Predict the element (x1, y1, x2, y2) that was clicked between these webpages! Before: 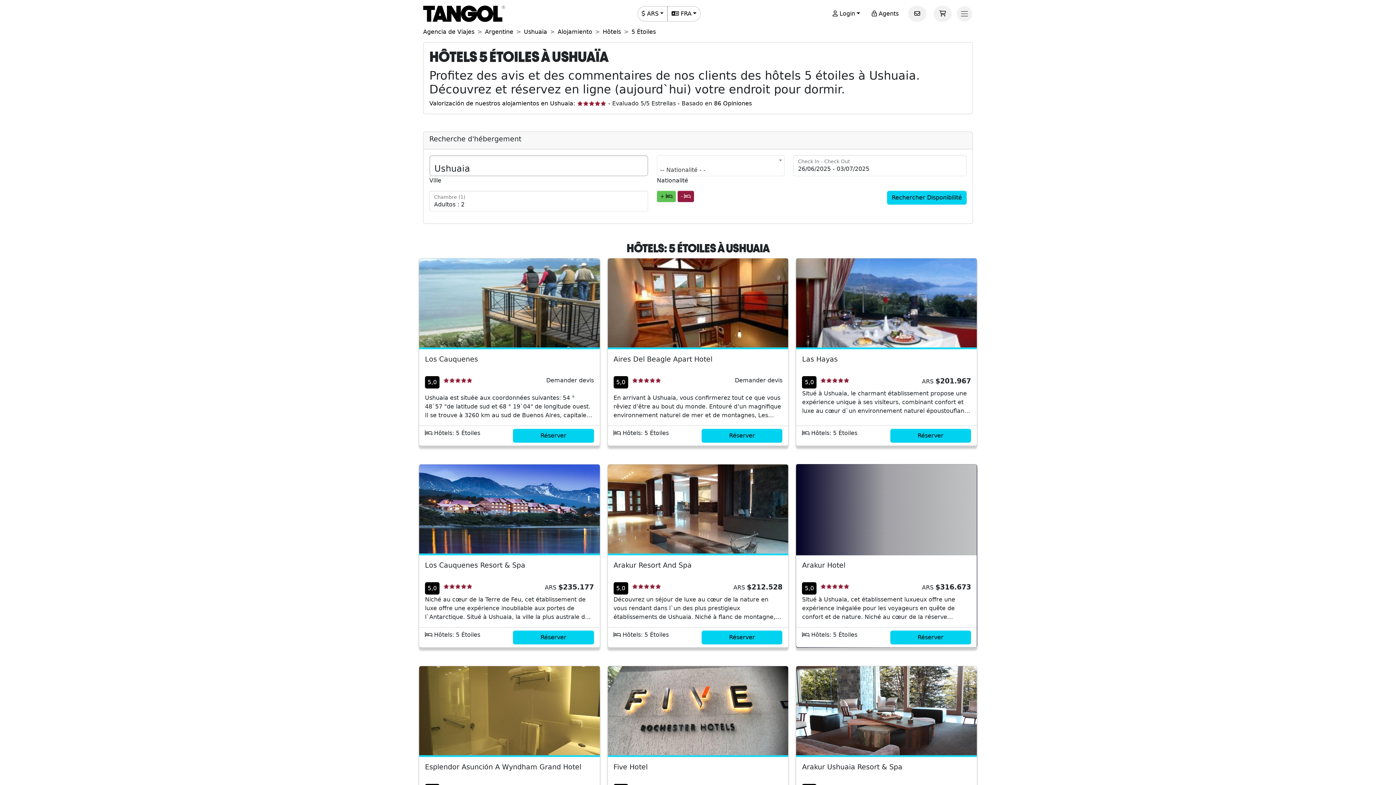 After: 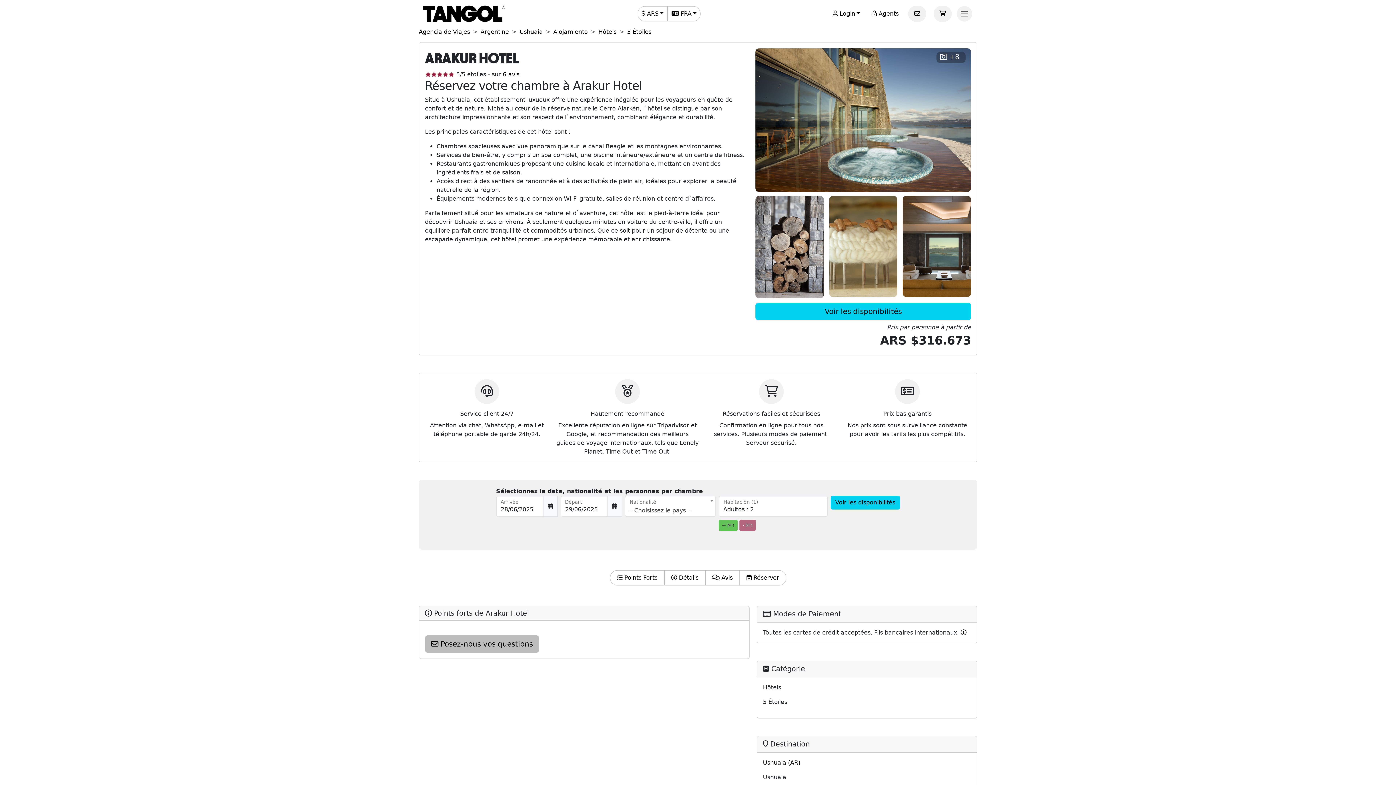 Action: bbox: (796, 464, 977, 648) label: Arakur Hotel
5,0
ARS $316.673

Situé à Ushuaia, cet établissement luxueux offre une expérience inégalée pour les voyageurs en quête de confort et de nature. Niché au cœur de la réserve naturelle Cerro Alarkén, l`hôtel se distingue par son architecture impressionnante et son respect de l`environnement, combinant élégance et durabilité. Les principales caractéristiques de cet hôtel sont : Chambres spacieuses avec vue panoramique sur le canal Beagle et les montagnes environnantes. Services de bien-être, y compris un spa complet, une piscine intérieure/extérieure et un centre de fitness. Restaurants gastronomiques proposant une cuisine locale et internationale, mettant en avant des ingrédients frais et de saison. Accès direct à des sentiers de randonnée et à des activités de plein air, idéales pour explorer la beauté naturelle de la région. Équipements modernes tels que connexion Wi-Fi gratuite, salles de réunion et centre d`affaires. Parfaitement situé pour les amateurs de nature et d`aventure, cet hôtel est le pied-à-terre idéal pour découvrir Ushuaia et ses environs. À seulement quelques minutes en voiture du centre-ville, il offre un équilibre parfait entre tranquillité et commodités urbaines. Que ce soit pour un séjour de détente ou une escapade dynamique, cet hôtel promet une expérience mémorable et enrichissante.

 Hôtels: 5 Étoiles

Réserver